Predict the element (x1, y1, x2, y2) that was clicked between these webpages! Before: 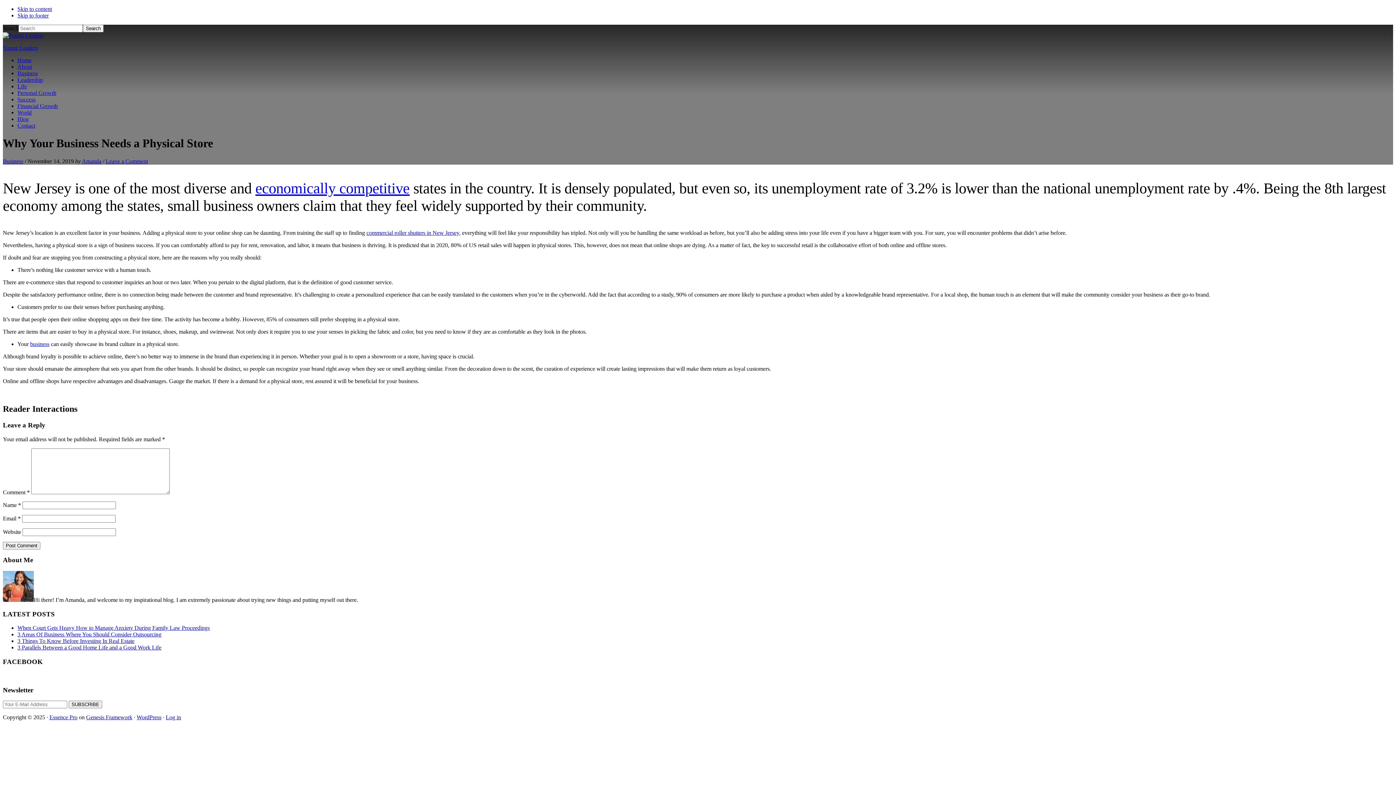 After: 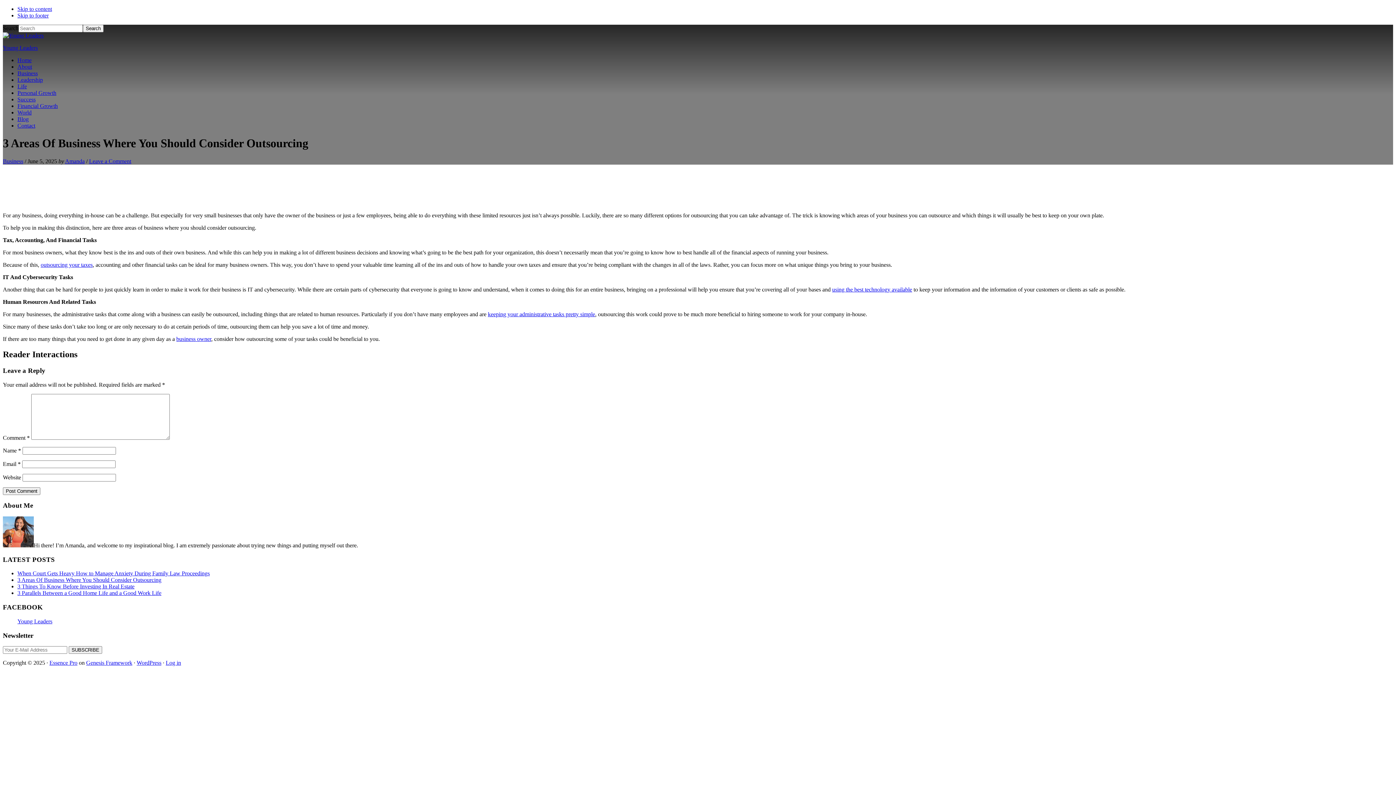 Action: bbox: (17, 631, 161, 637) label: 3 Areas Of Business Where You Should Consider Outsourcing